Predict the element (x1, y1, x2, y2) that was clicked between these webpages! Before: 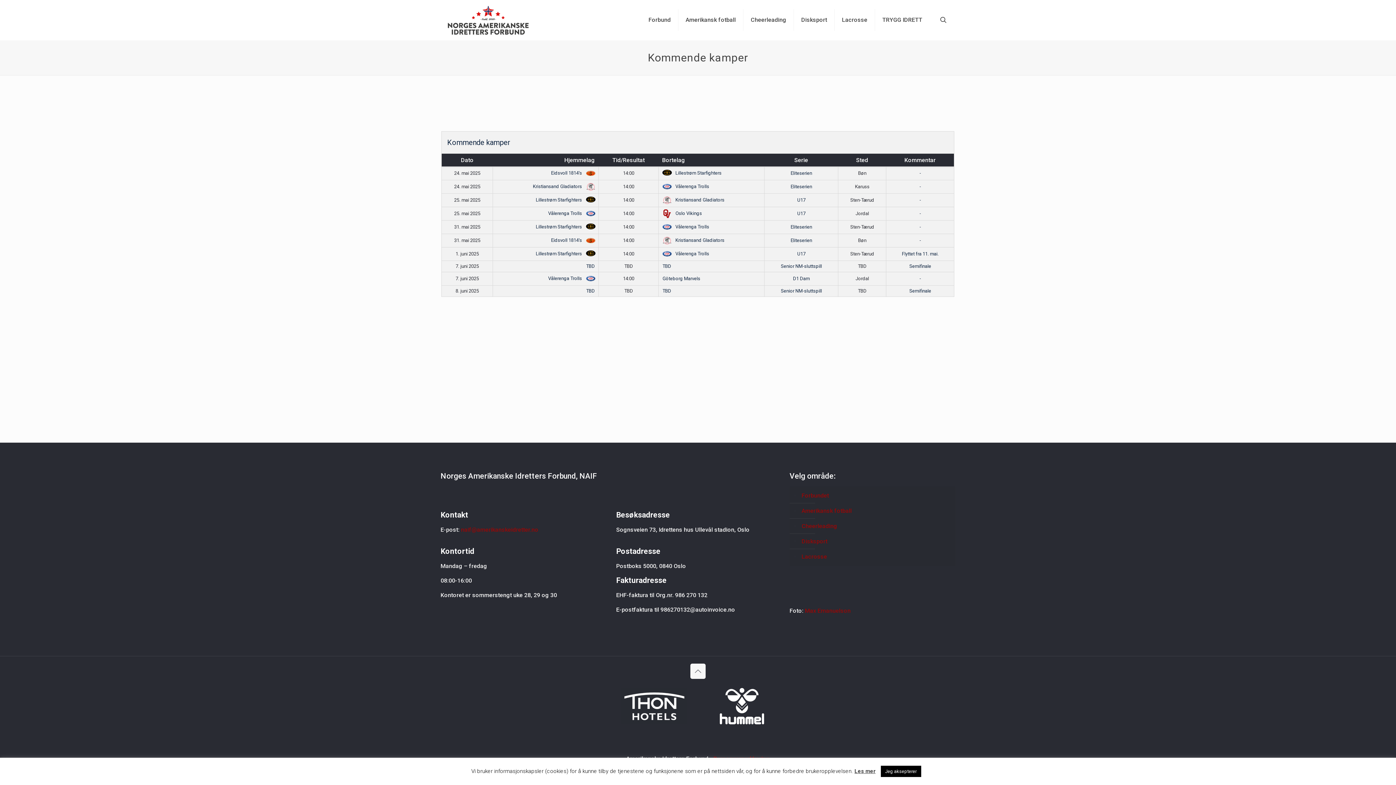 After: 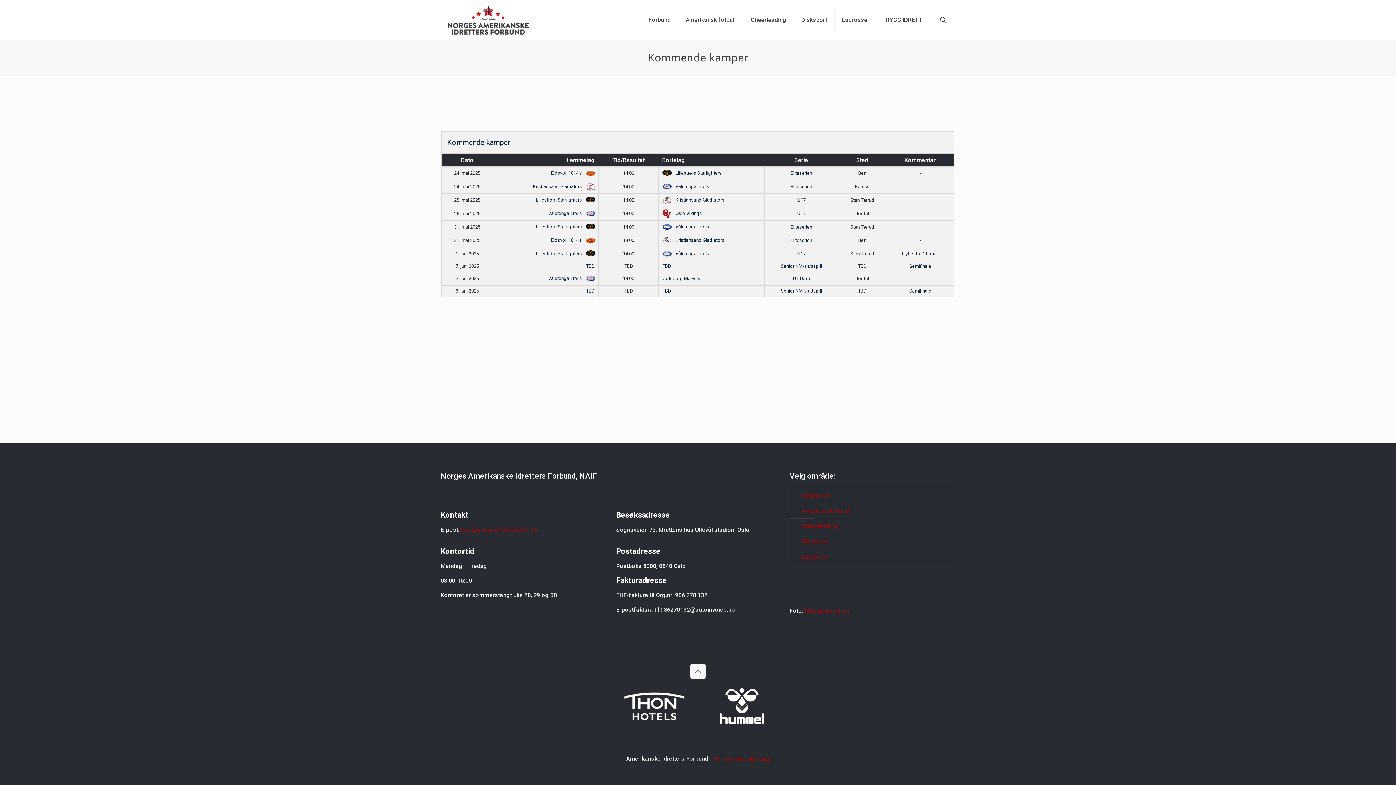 Action: bbox: (880, 766, 921, 777) label: Jeg aksepterer